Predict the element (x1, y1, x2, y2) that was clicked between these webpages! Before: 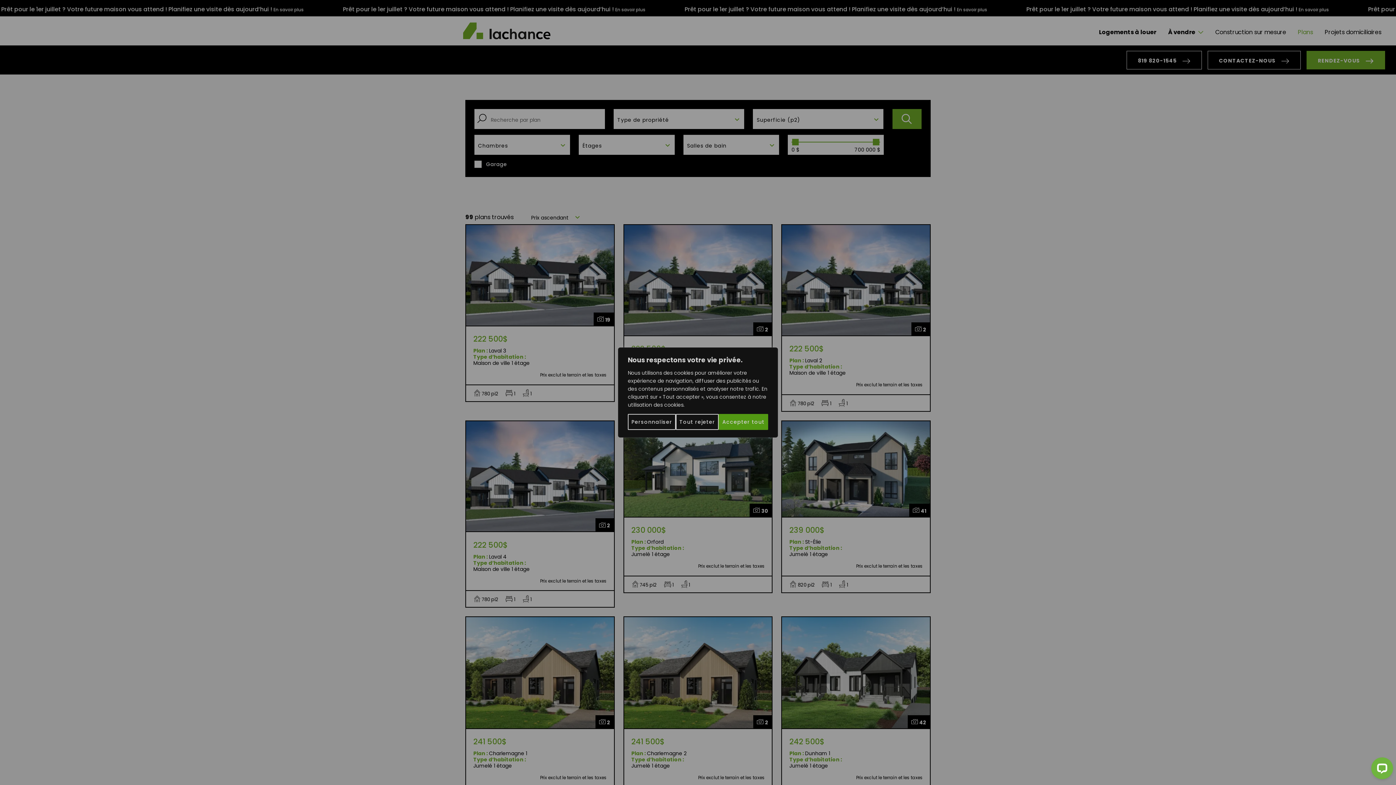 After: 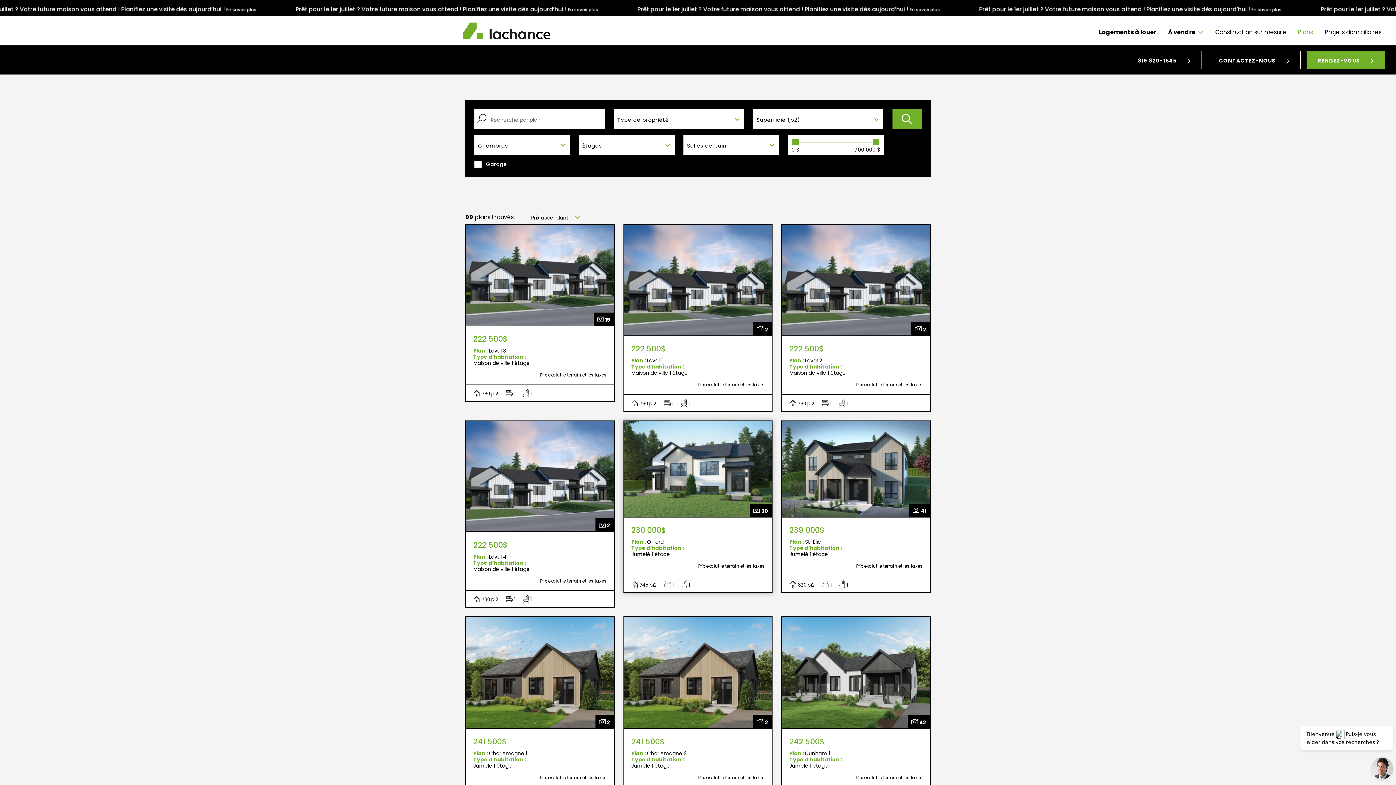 Action: label: Accepter tout bbox: (718, 414, 768, 430)